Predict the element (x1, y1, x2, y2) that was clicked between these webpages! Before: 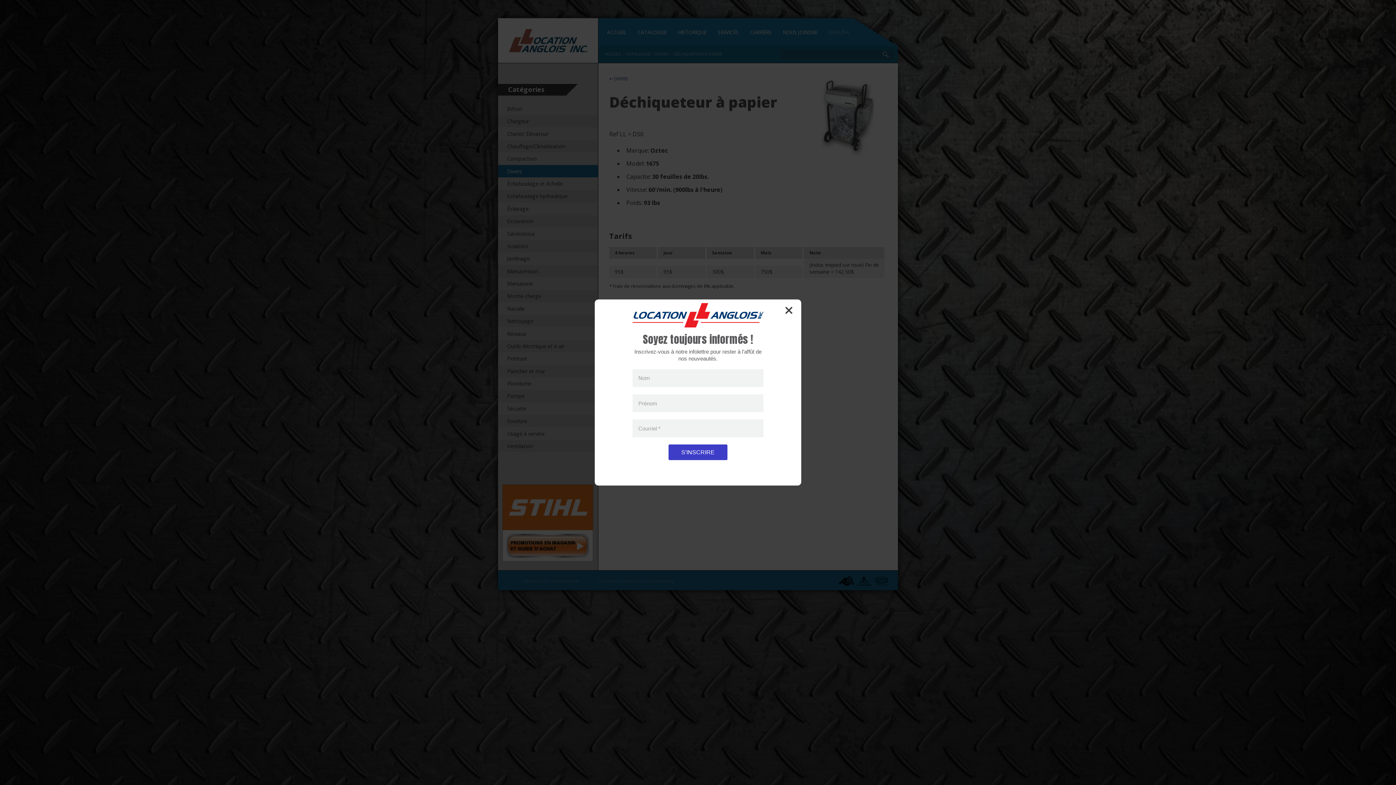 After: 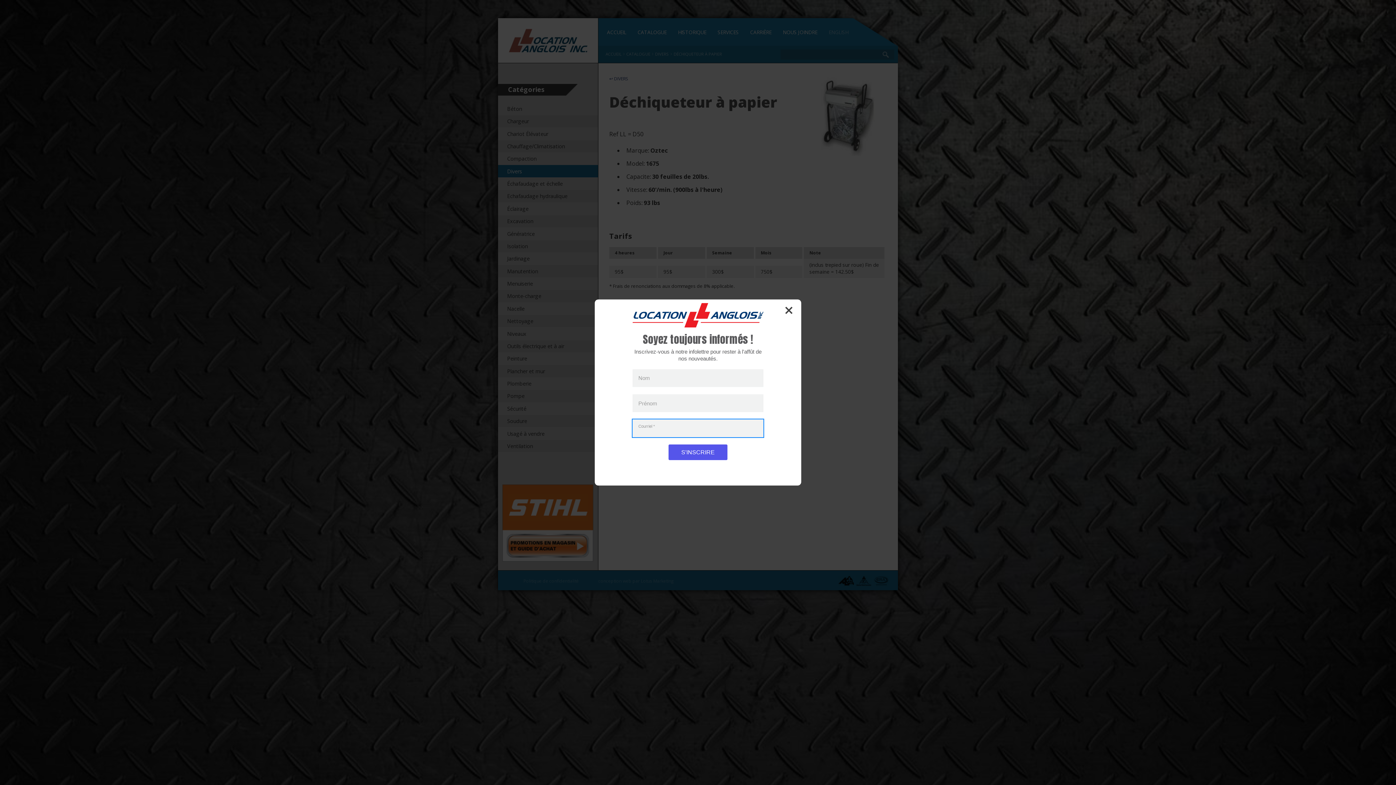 Action: bbox: (668, 437, 727, 453) label: S'inscrire à l'infolettre